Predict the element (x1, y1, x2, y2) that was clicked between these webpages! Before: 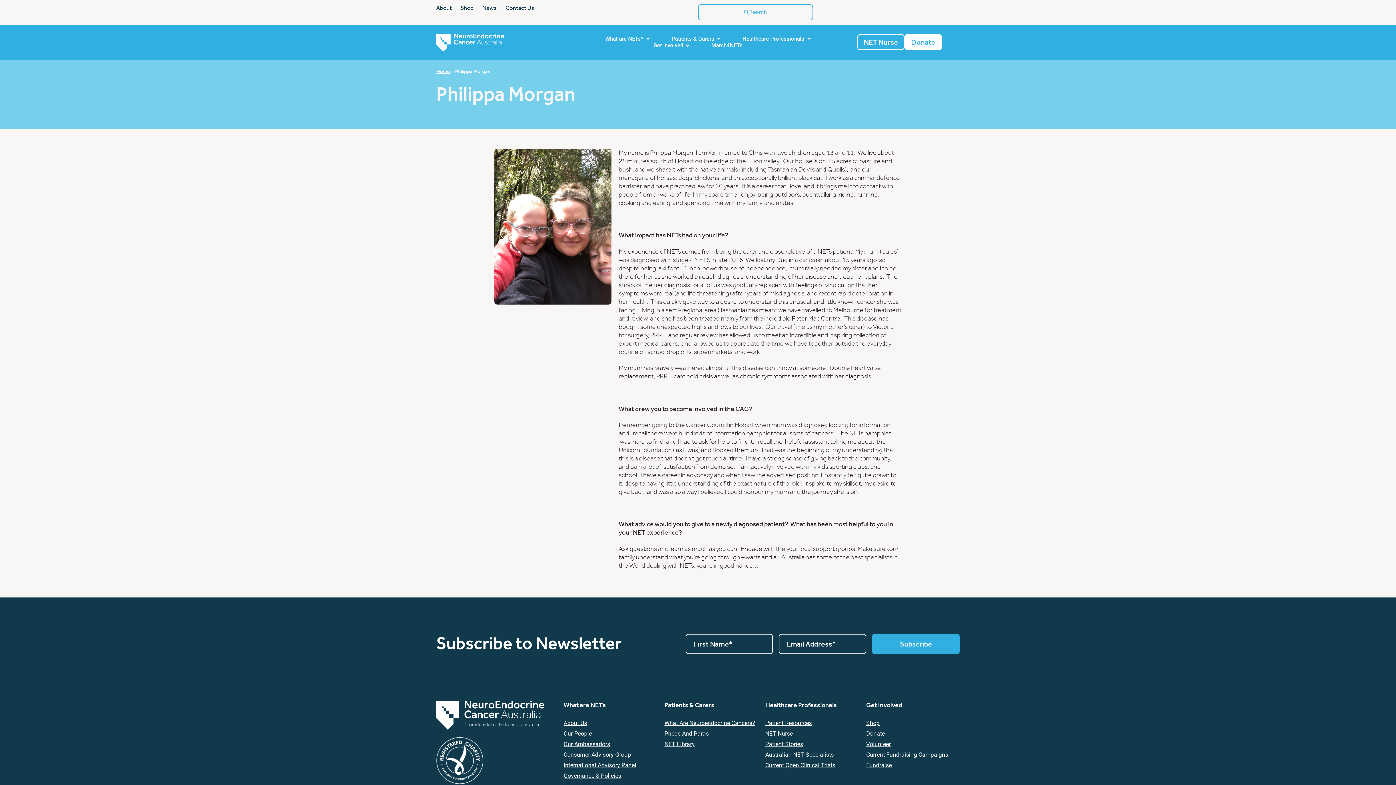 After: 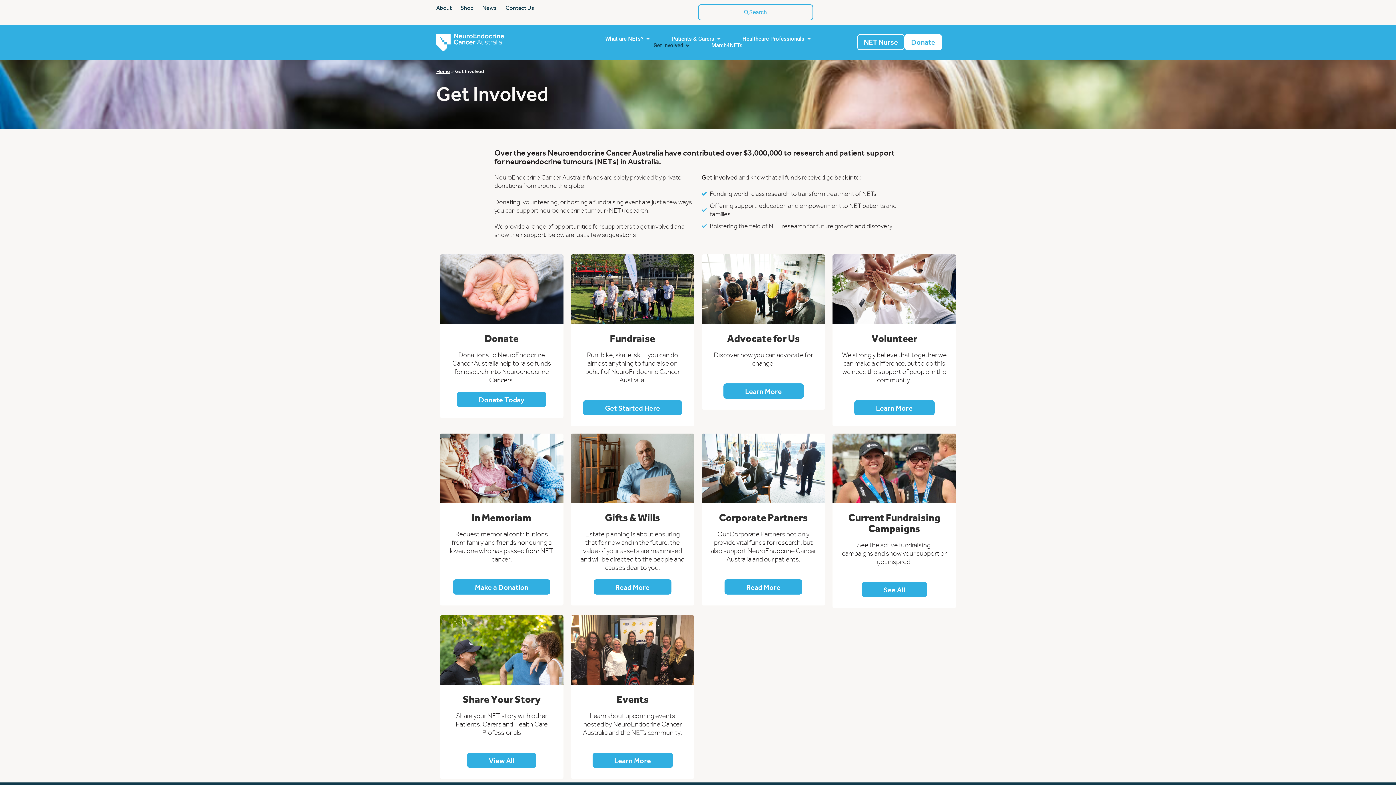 Action: label: Get Involved bbox: (653, 42, 683, 48)